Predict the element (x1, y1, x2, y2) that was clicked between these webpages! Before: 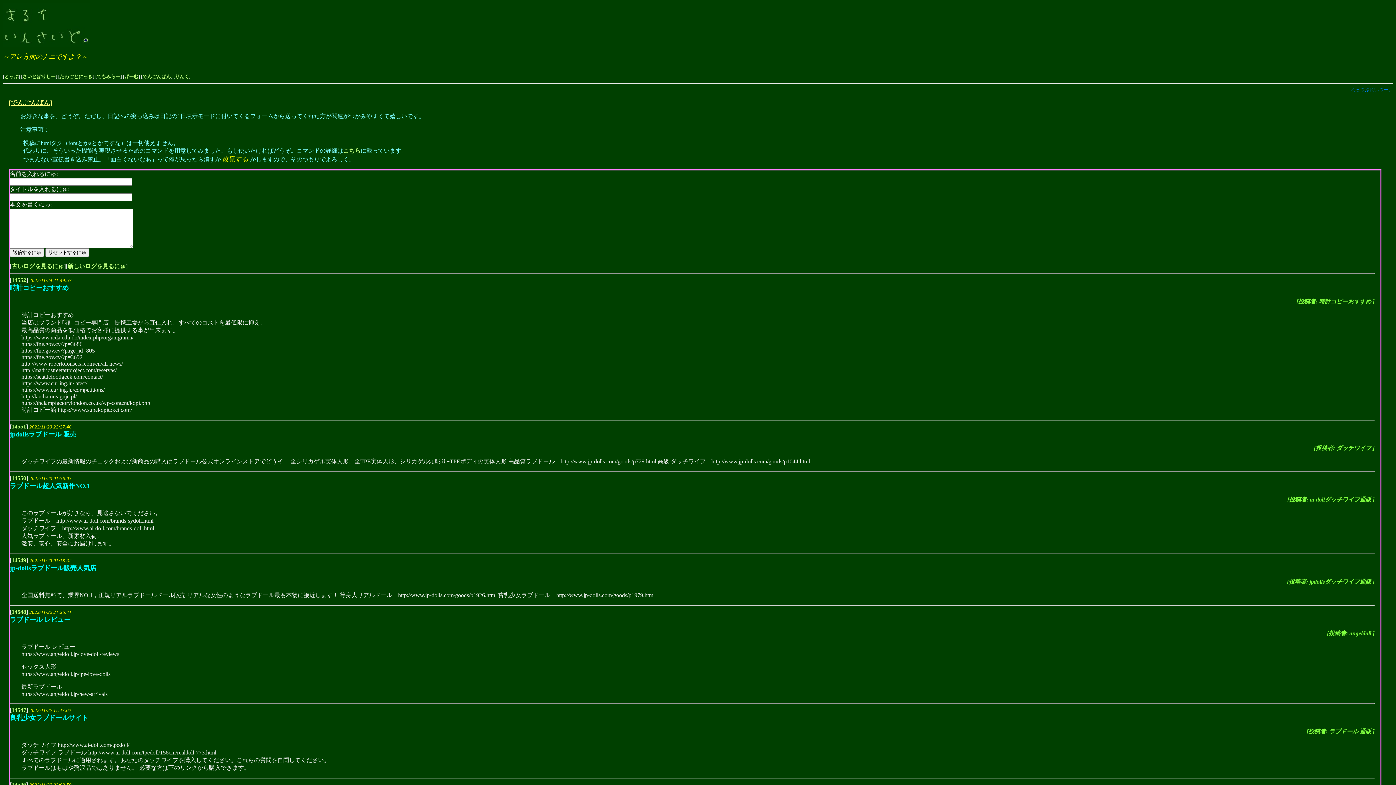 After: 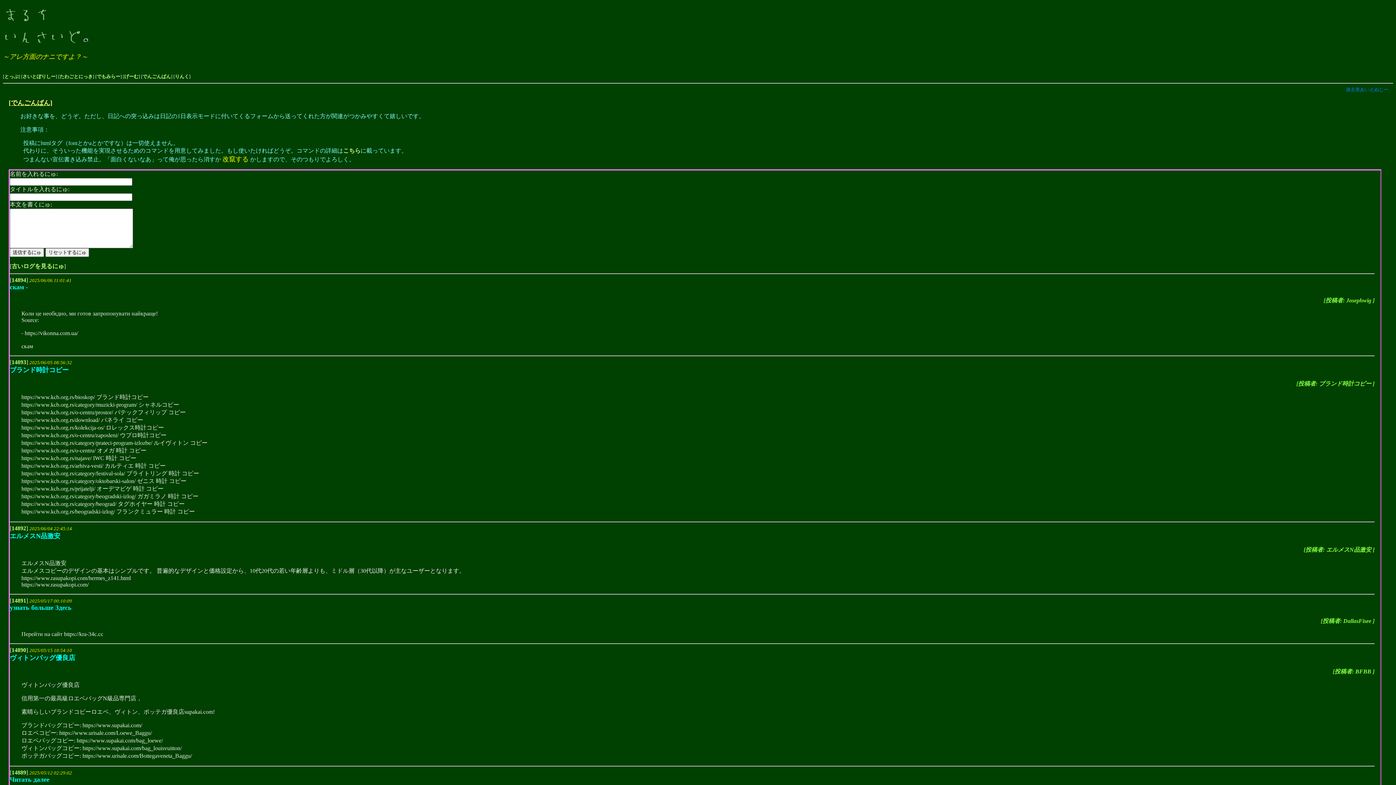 Action: label: でんごんばん bbox: (142, 73, 170, 79)